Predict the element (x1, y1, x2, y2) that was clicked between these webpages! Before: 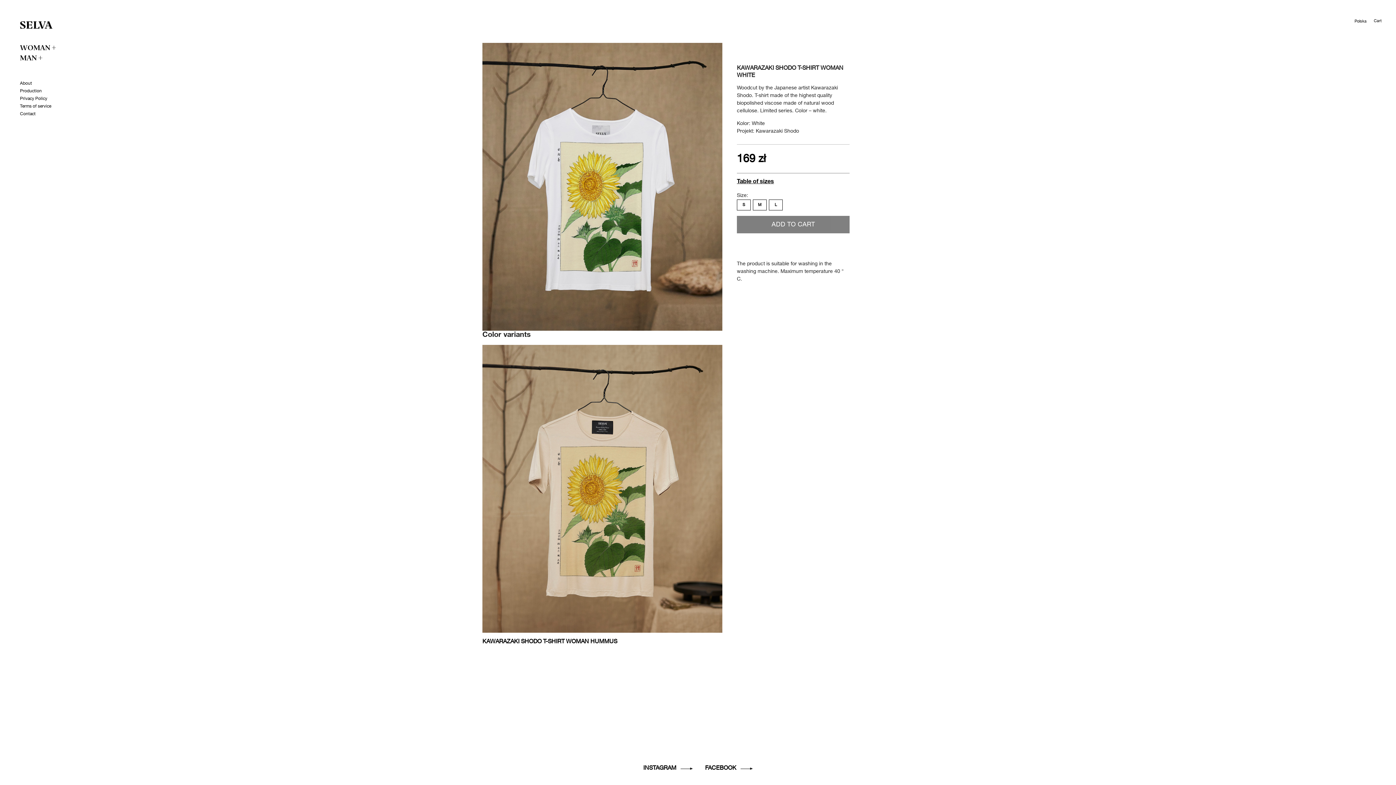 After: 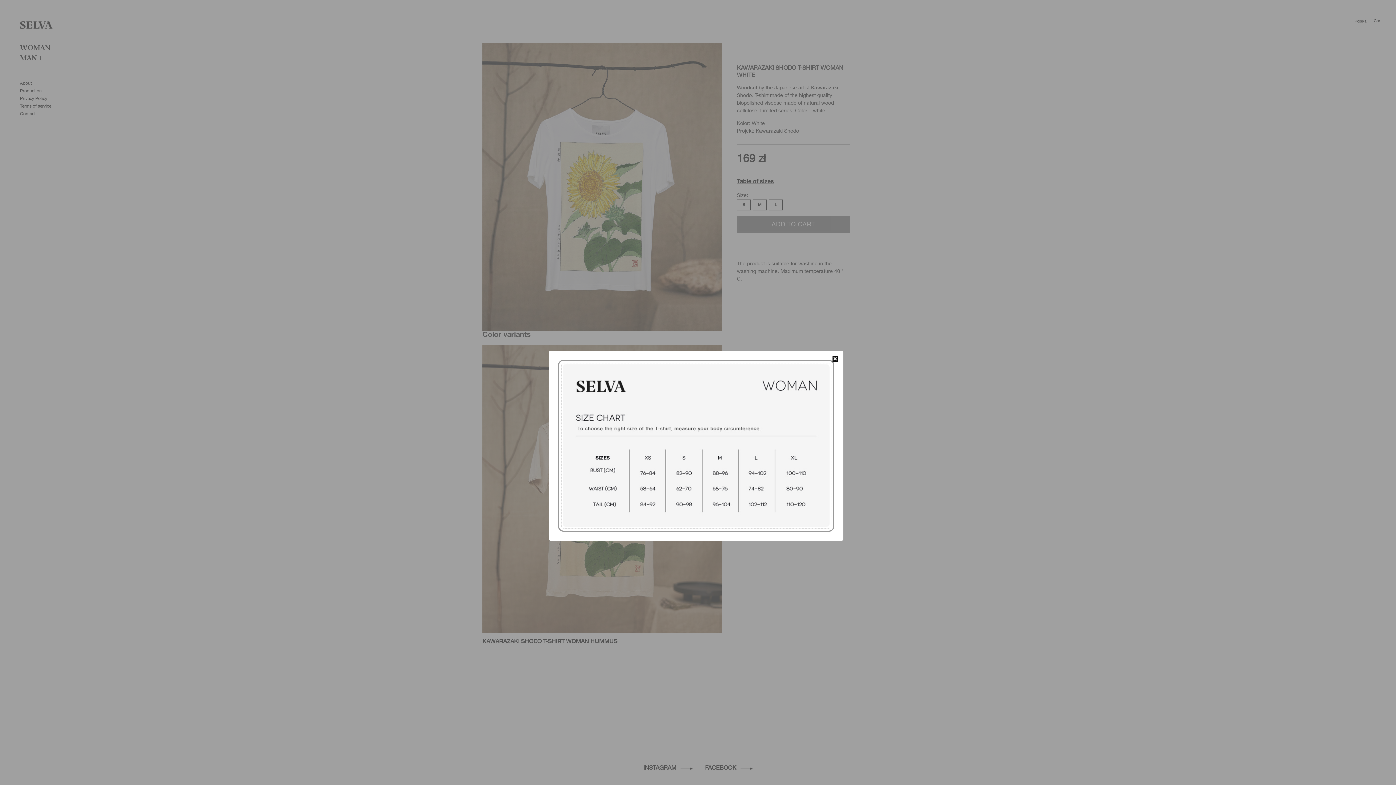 Action: label: Table of sizes bbox: (737, 173, 849, 188)